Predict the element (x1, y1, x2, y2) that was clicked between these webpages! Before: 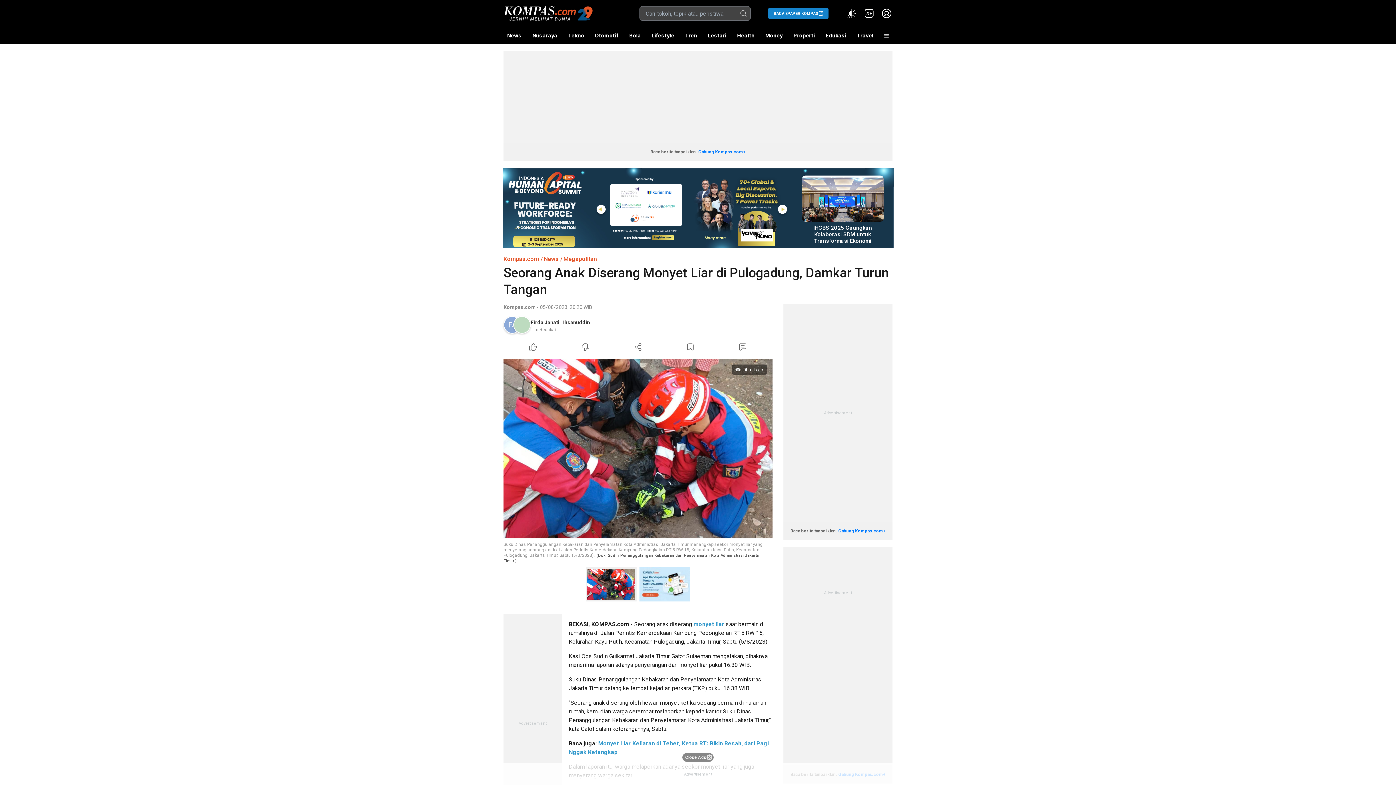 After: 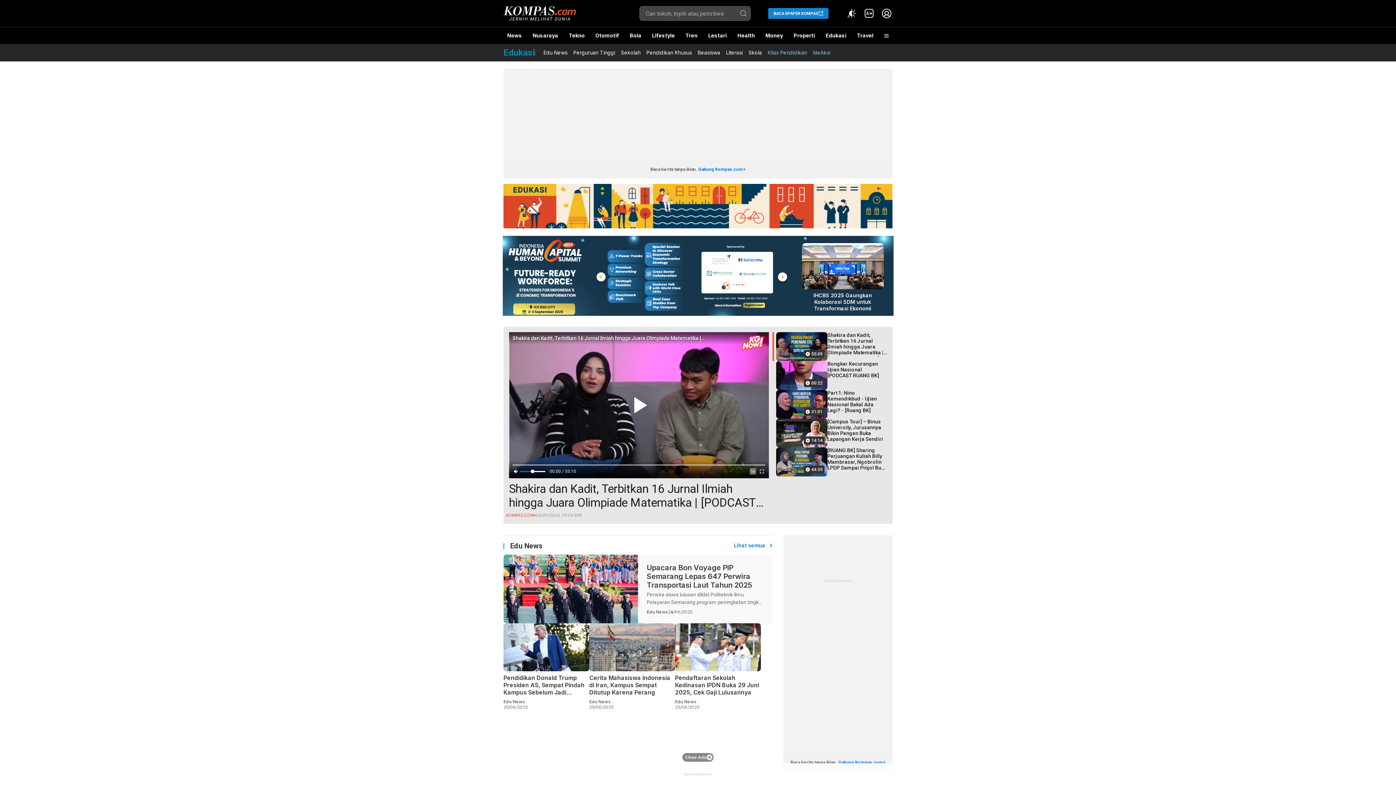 Action: bbox: (822, 27, 850, 44) label: Edukasi